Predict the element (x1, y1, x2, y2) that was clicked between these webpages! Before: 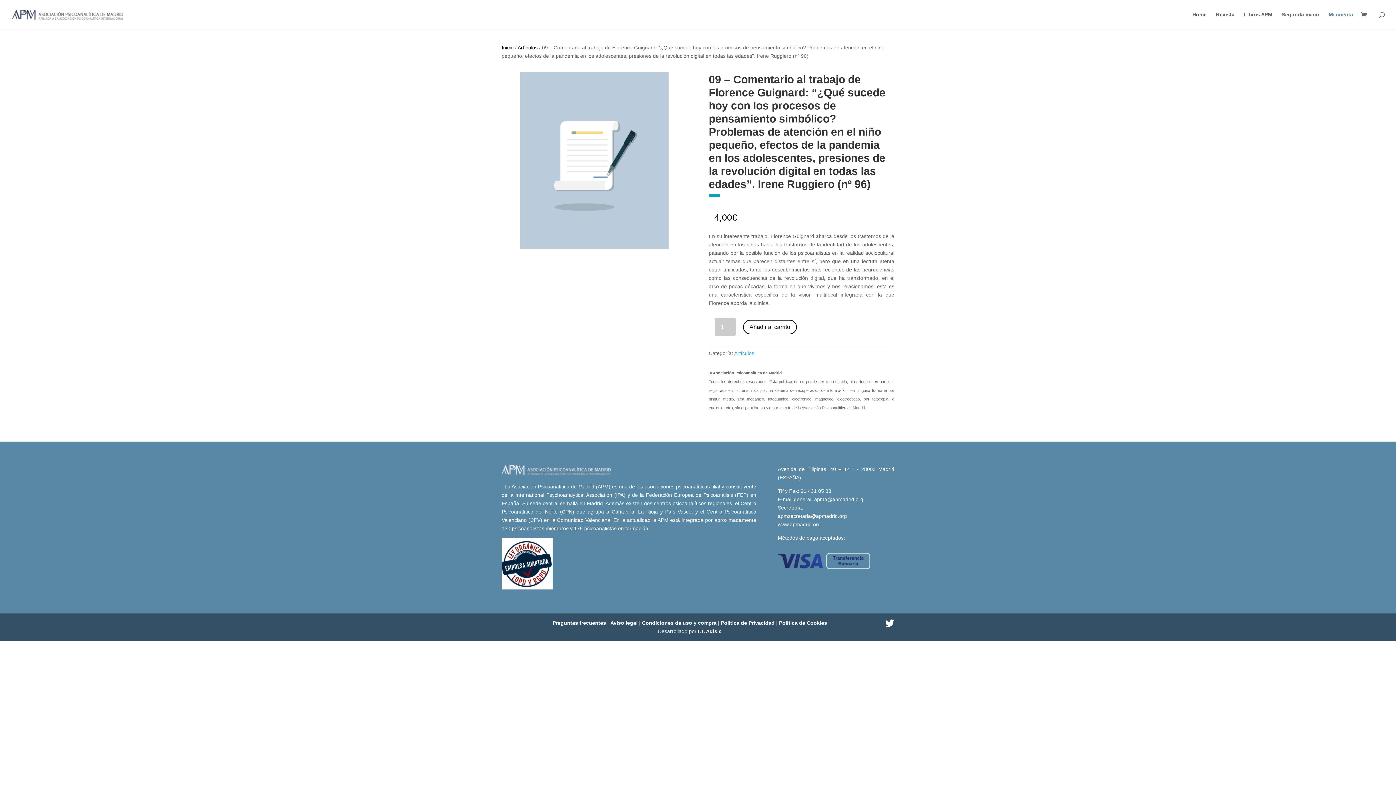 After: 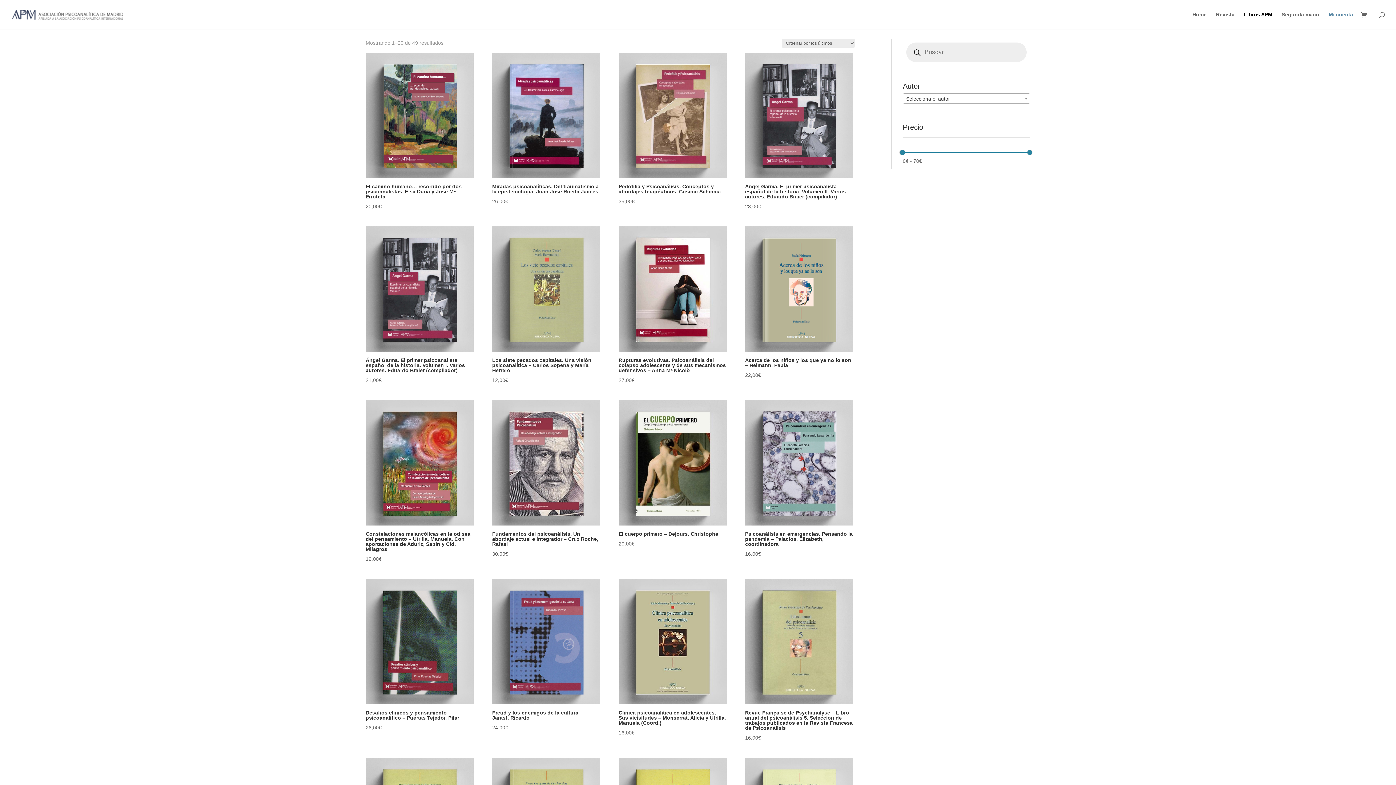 Action: label: Libros APM bbox: (1244, 12, 1272, 29)